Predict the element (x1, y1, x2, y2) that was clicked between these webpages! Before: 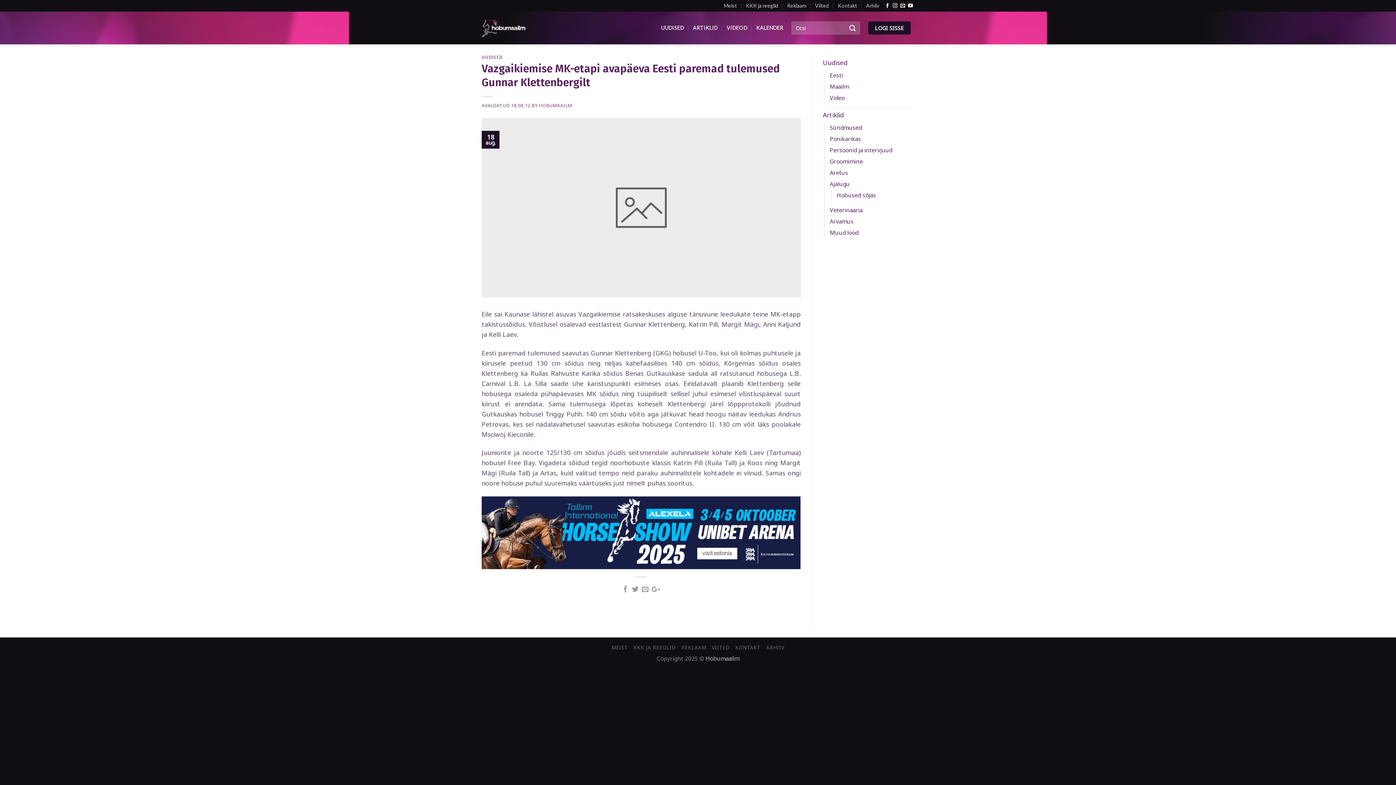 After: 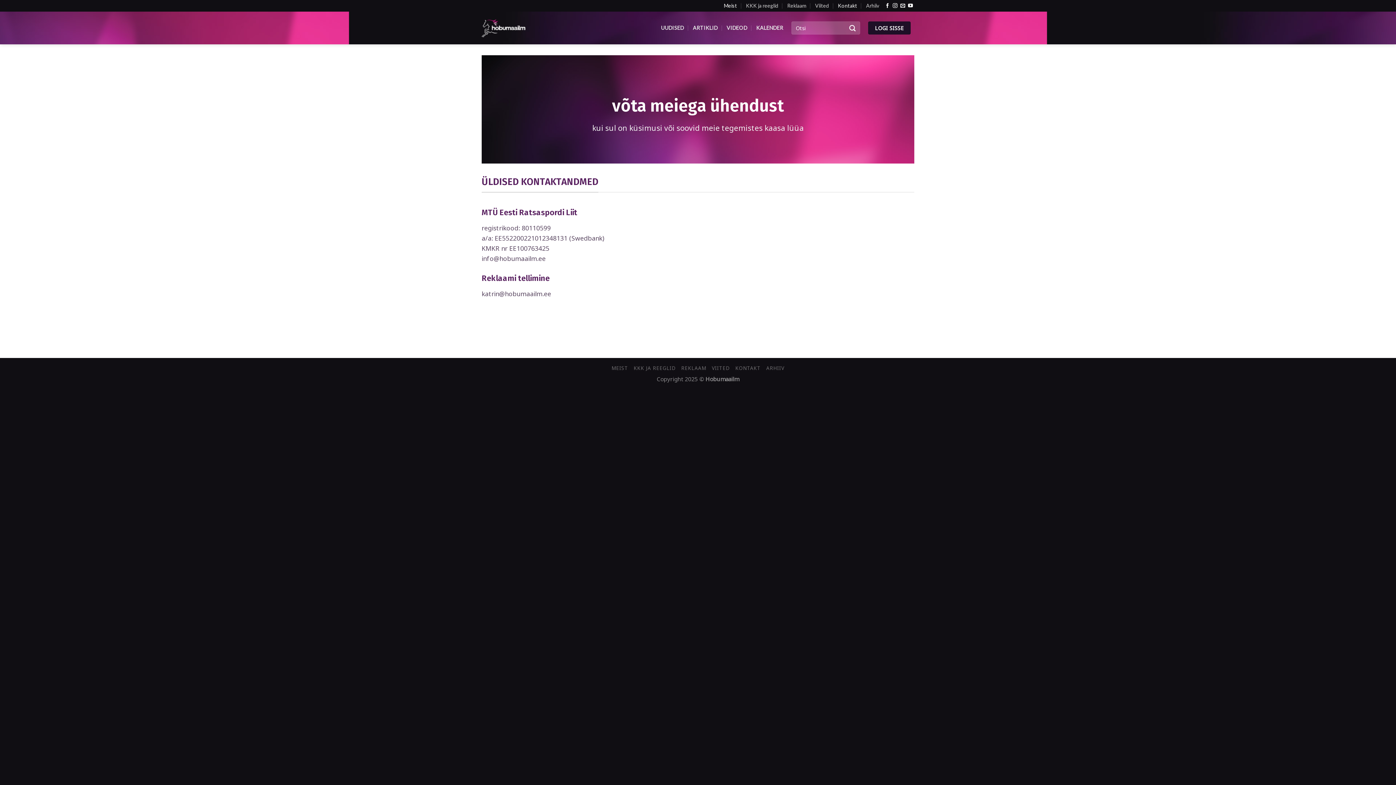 Action: label: Kontakt bbox: (838, 0, 857, 11)